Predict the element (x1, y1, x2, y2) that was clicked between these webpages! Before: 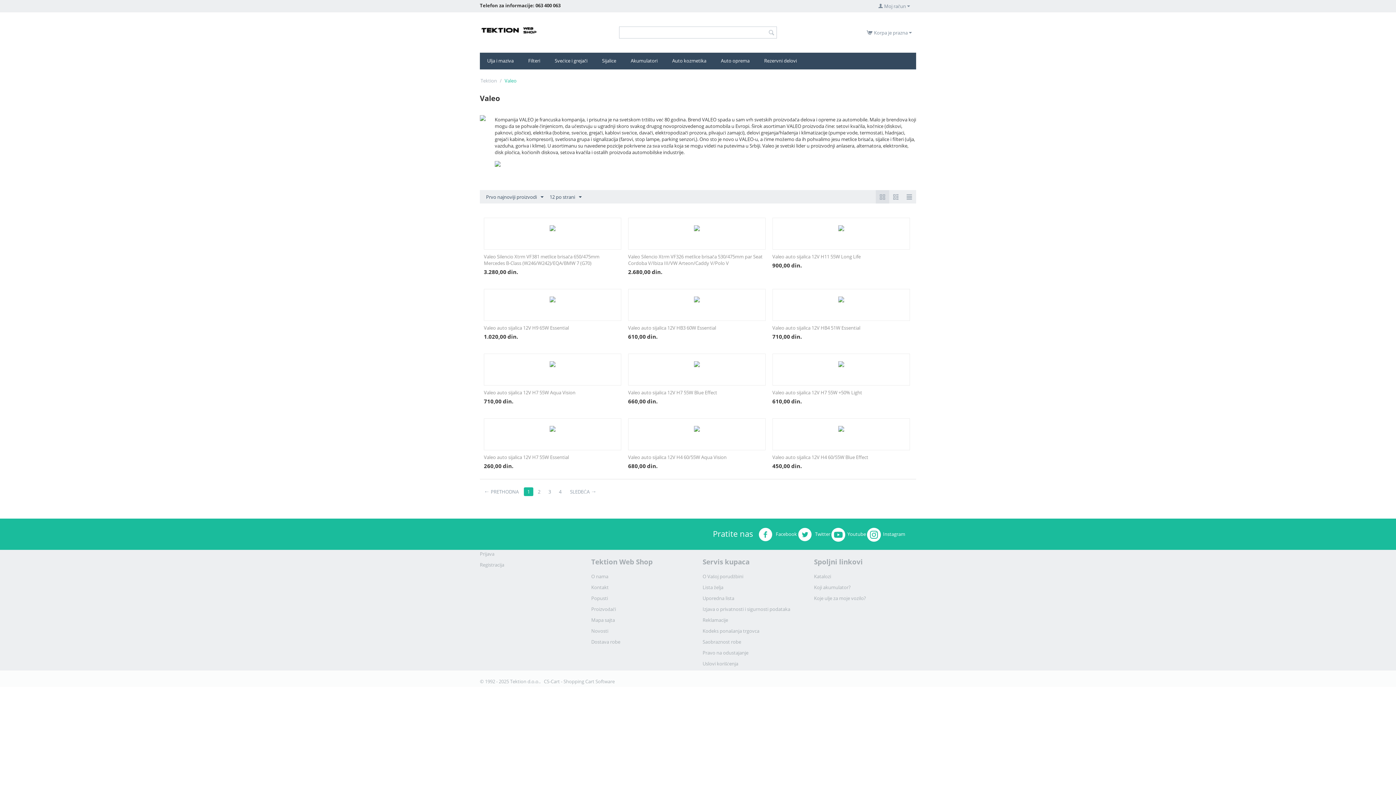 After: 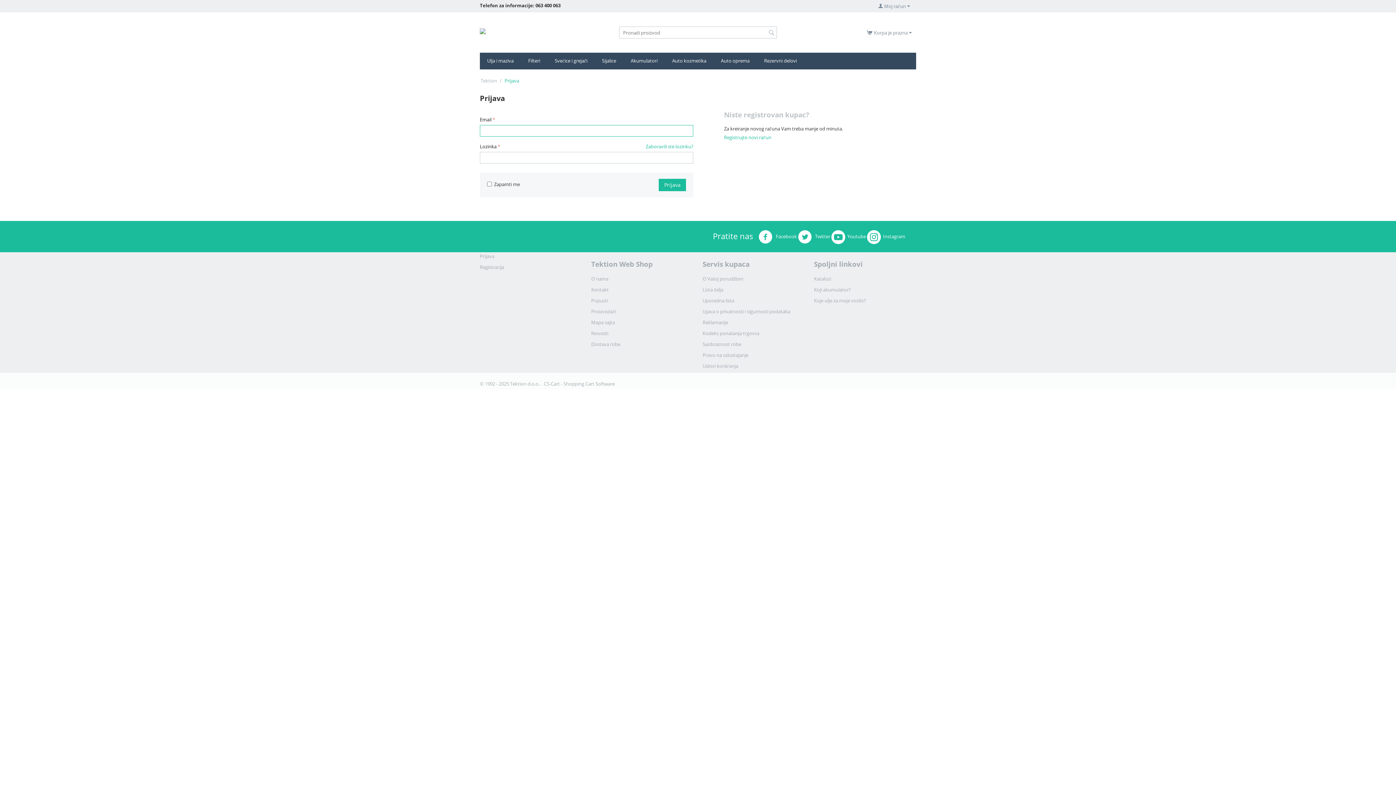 Action: label:  Moj račun  bbox: (878, 2, 911, 9)